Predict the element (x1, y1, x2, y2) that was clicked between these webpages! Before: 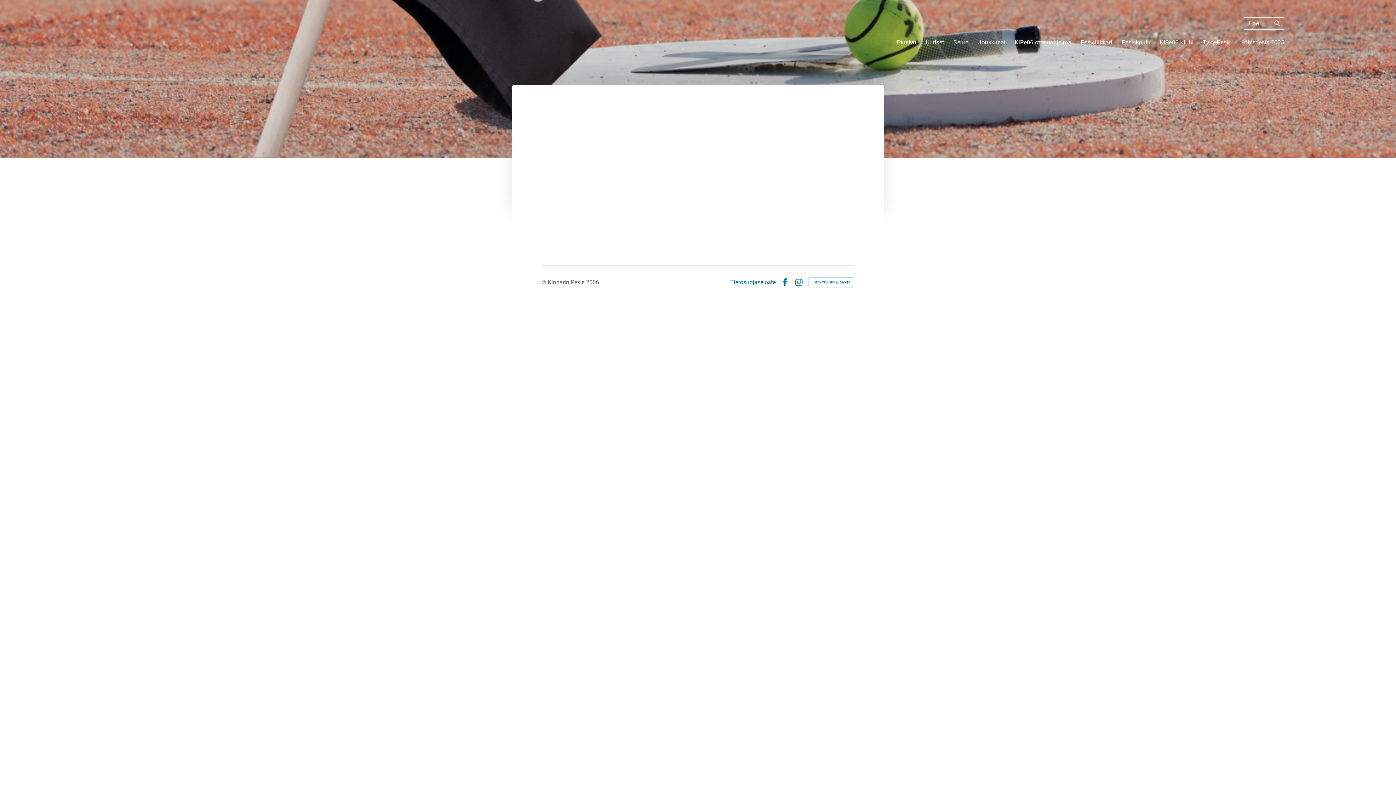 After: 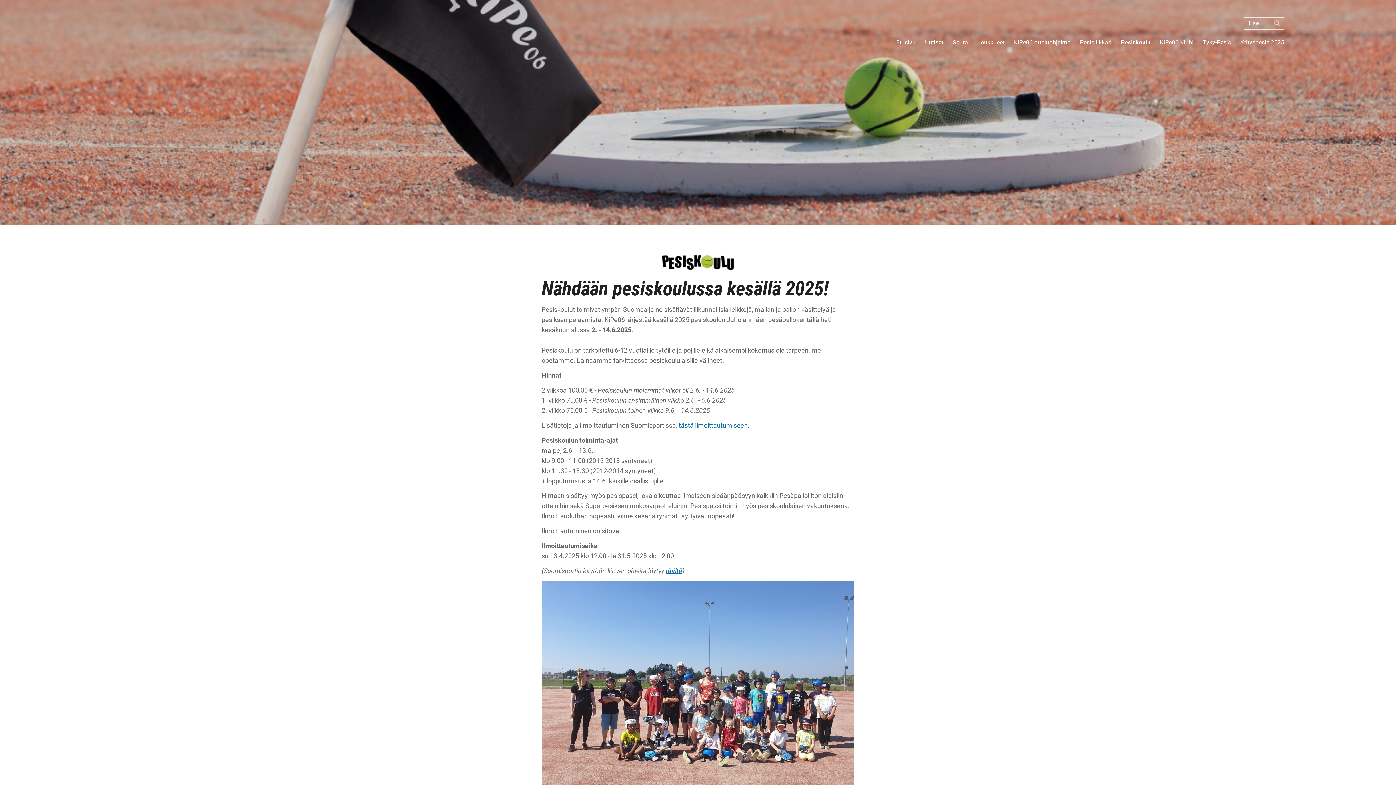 Action: bbox: (1121, 36, 1150, 49) label: Pesiskoulu